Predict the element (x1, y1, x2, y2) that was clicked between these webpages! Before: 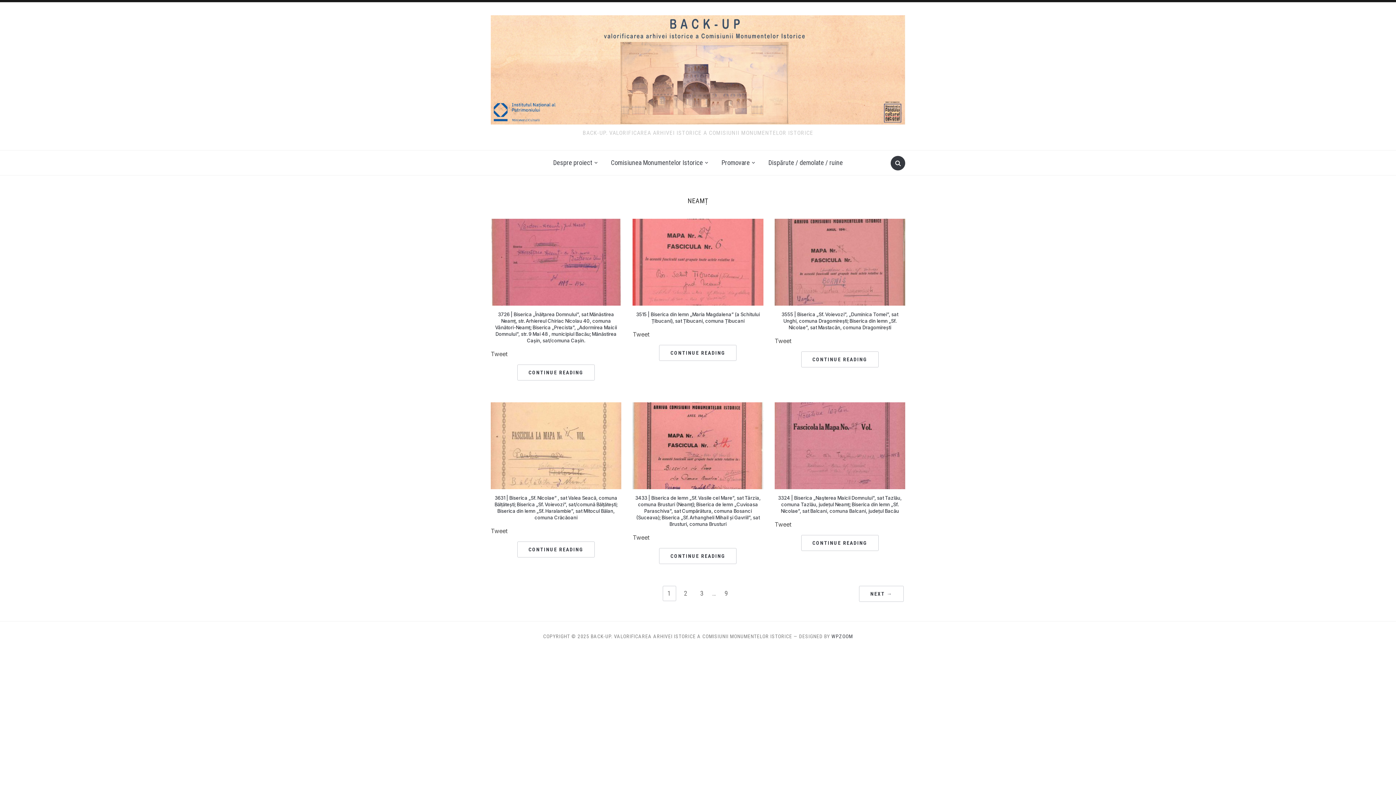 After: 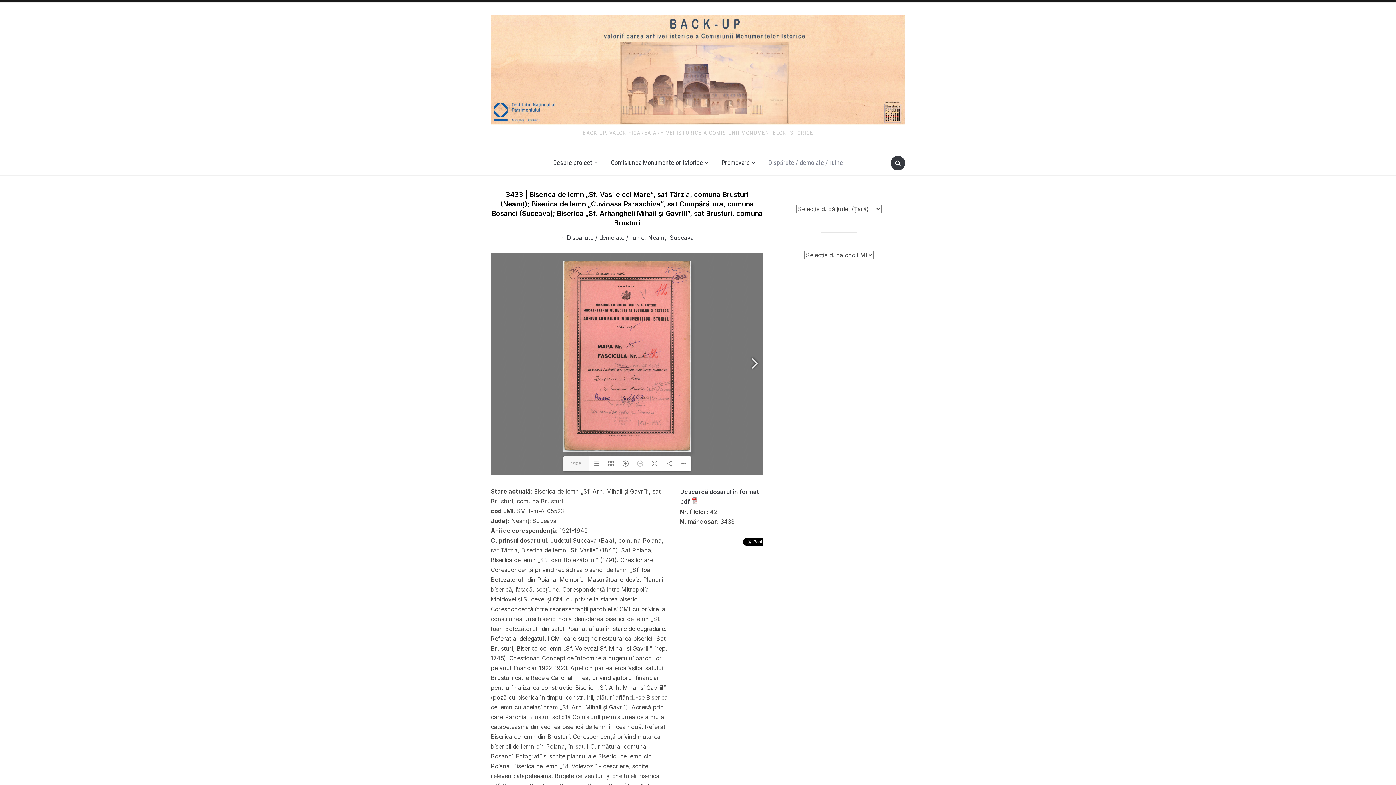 Action: bbox: (632, 403, 763, 410)